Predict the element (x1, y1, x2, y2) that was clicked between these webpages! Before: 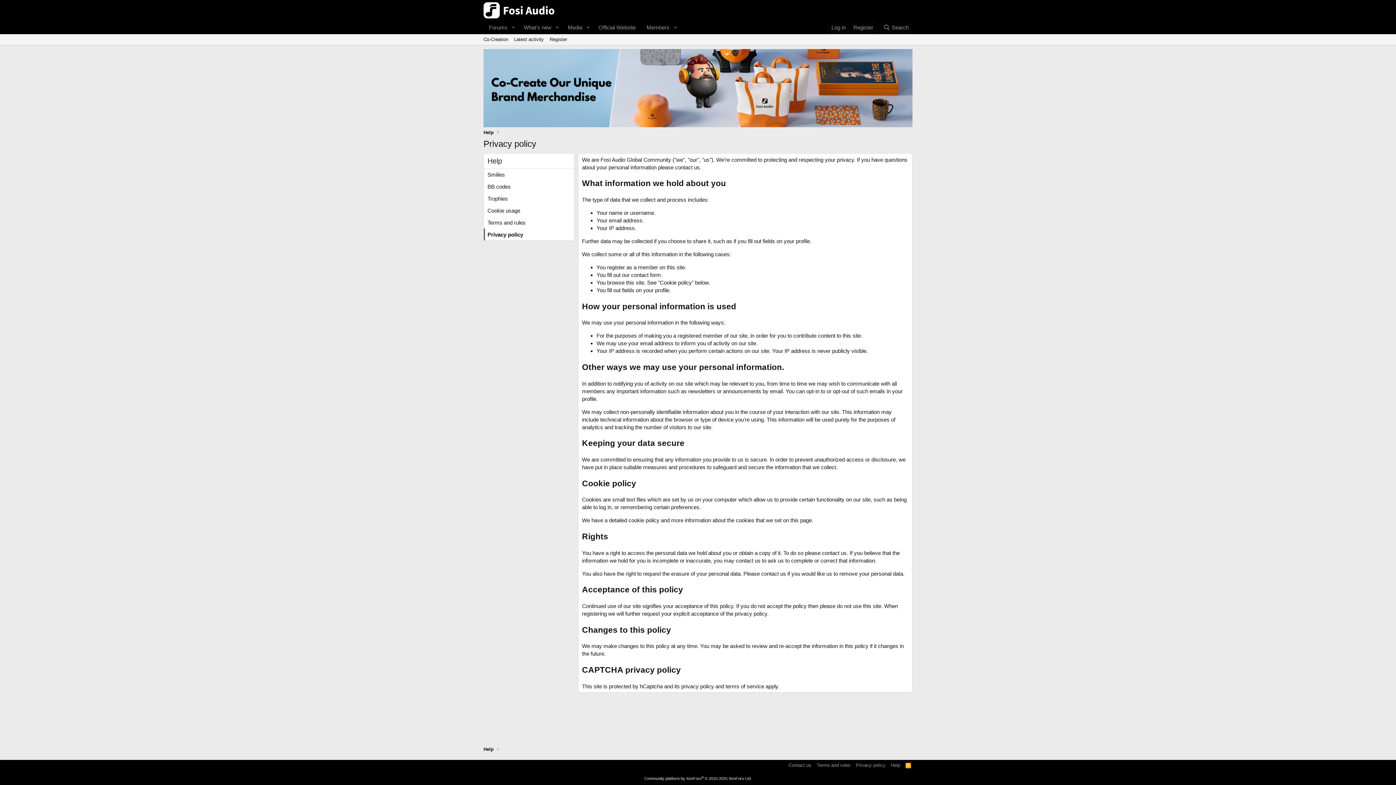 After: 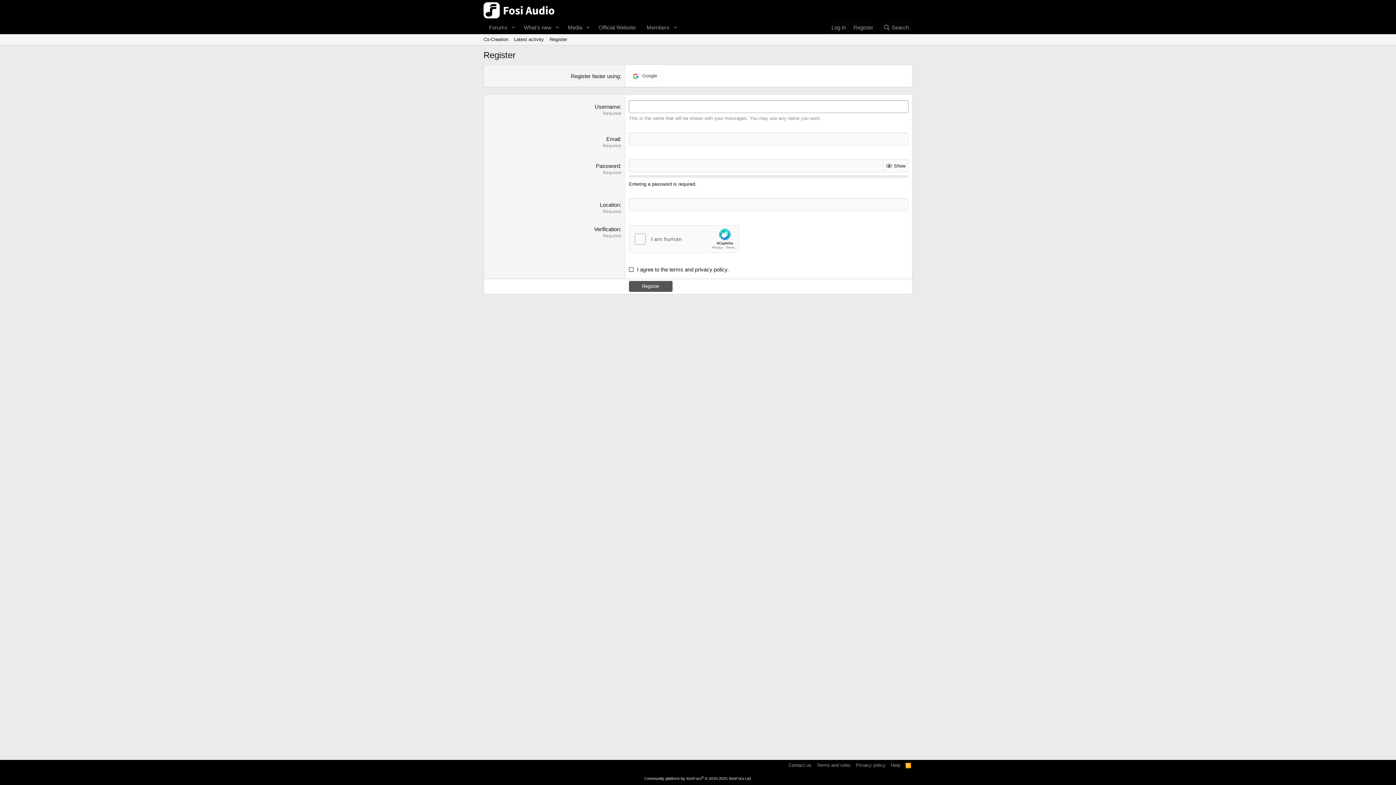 Action: bbox: (546, 34, 570, 45) label: Register